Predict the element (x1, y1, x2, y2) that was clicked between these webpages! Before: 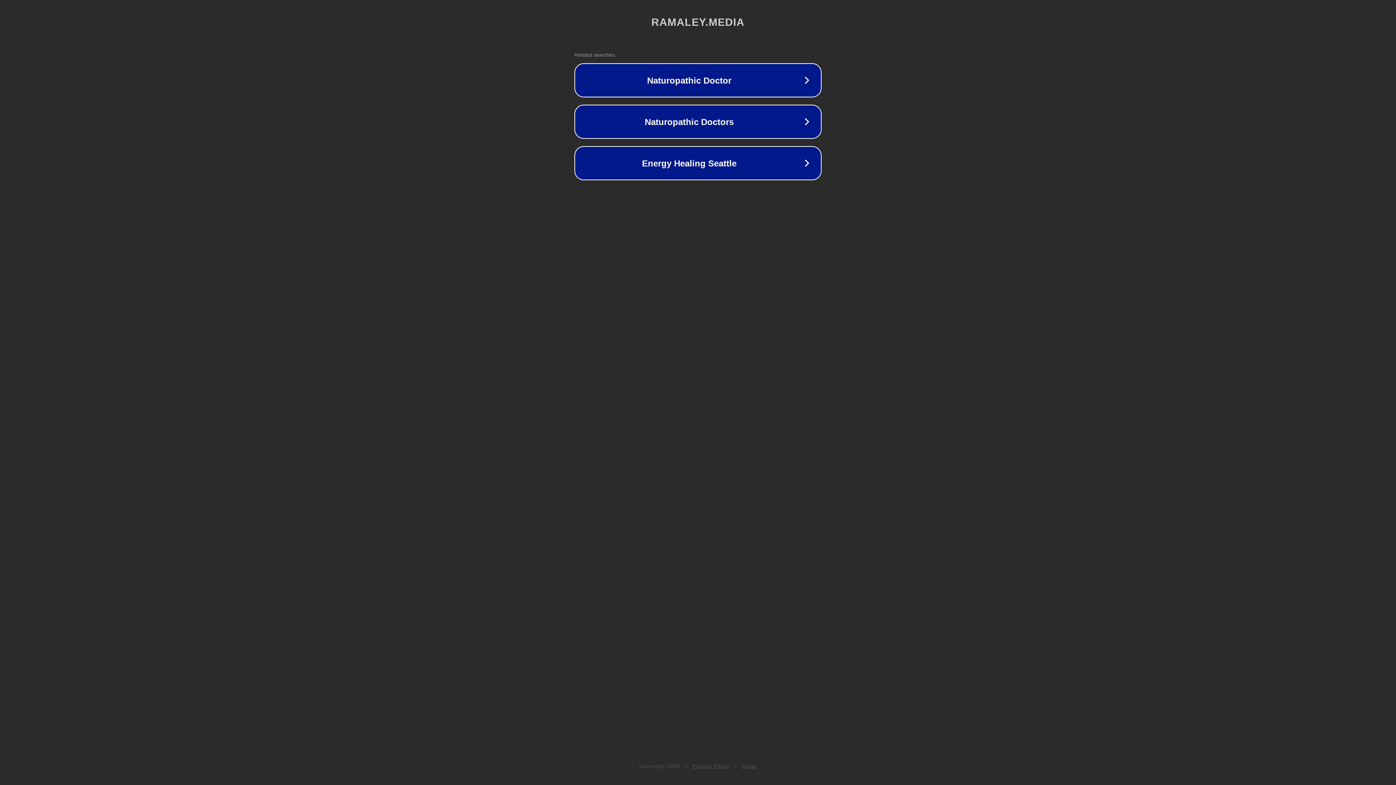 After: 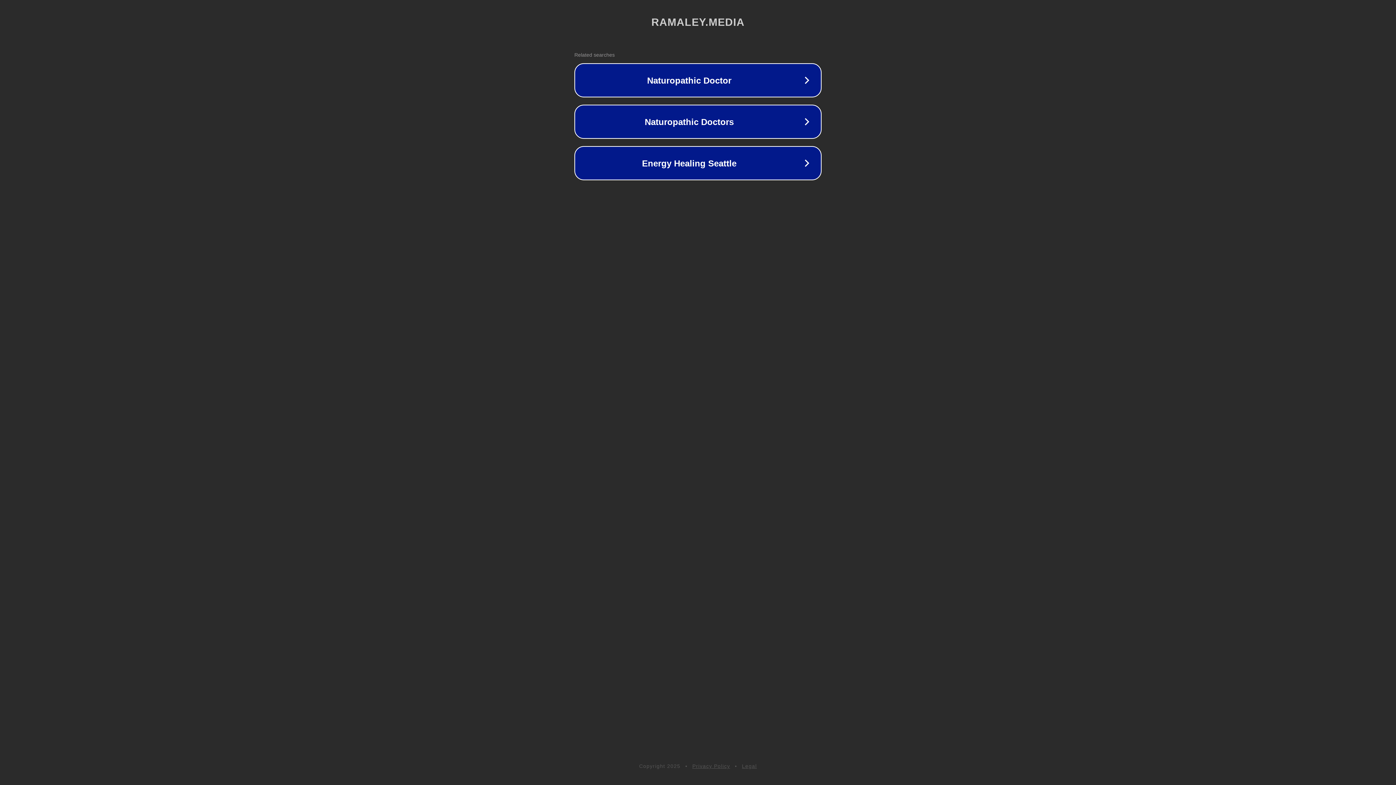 Action: bbox: (742, 763, 757, 769) label: Legal